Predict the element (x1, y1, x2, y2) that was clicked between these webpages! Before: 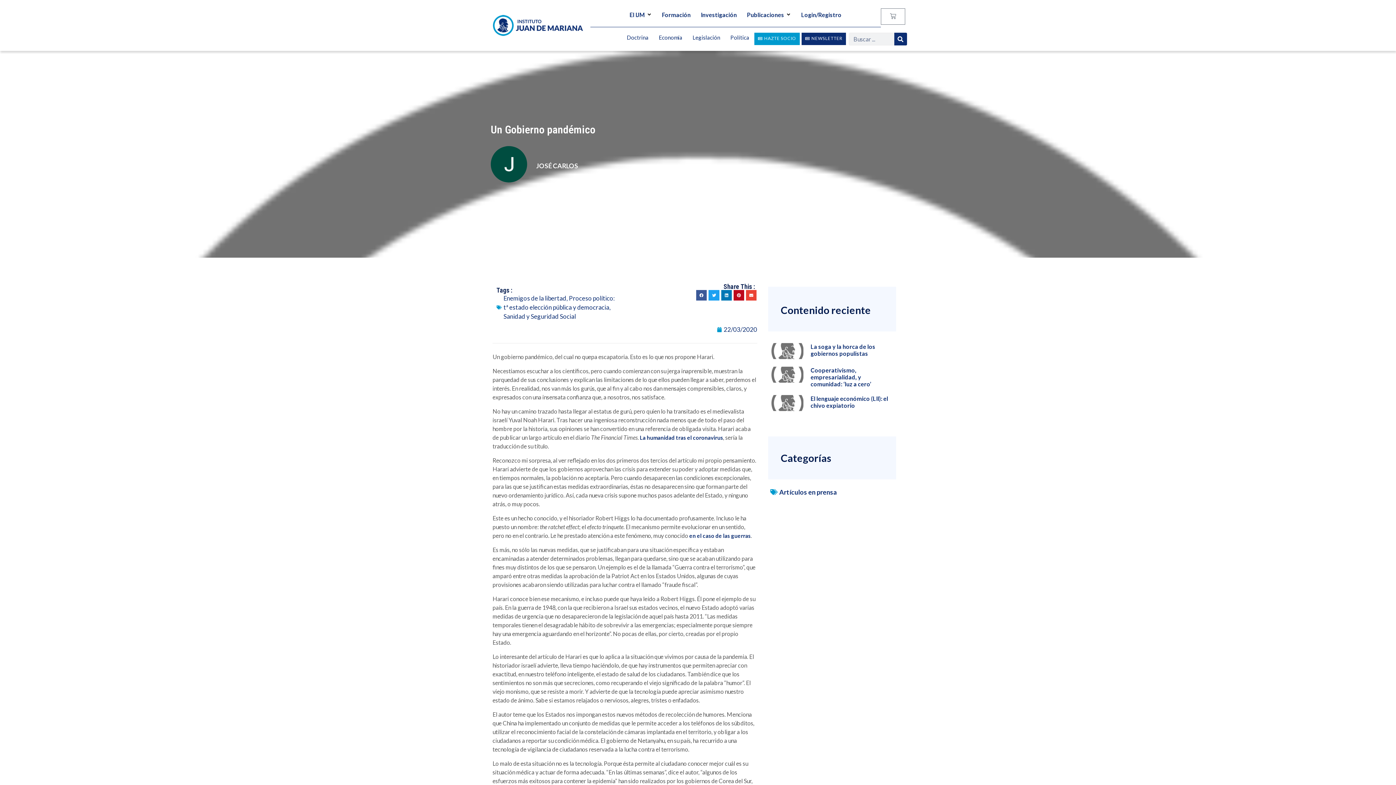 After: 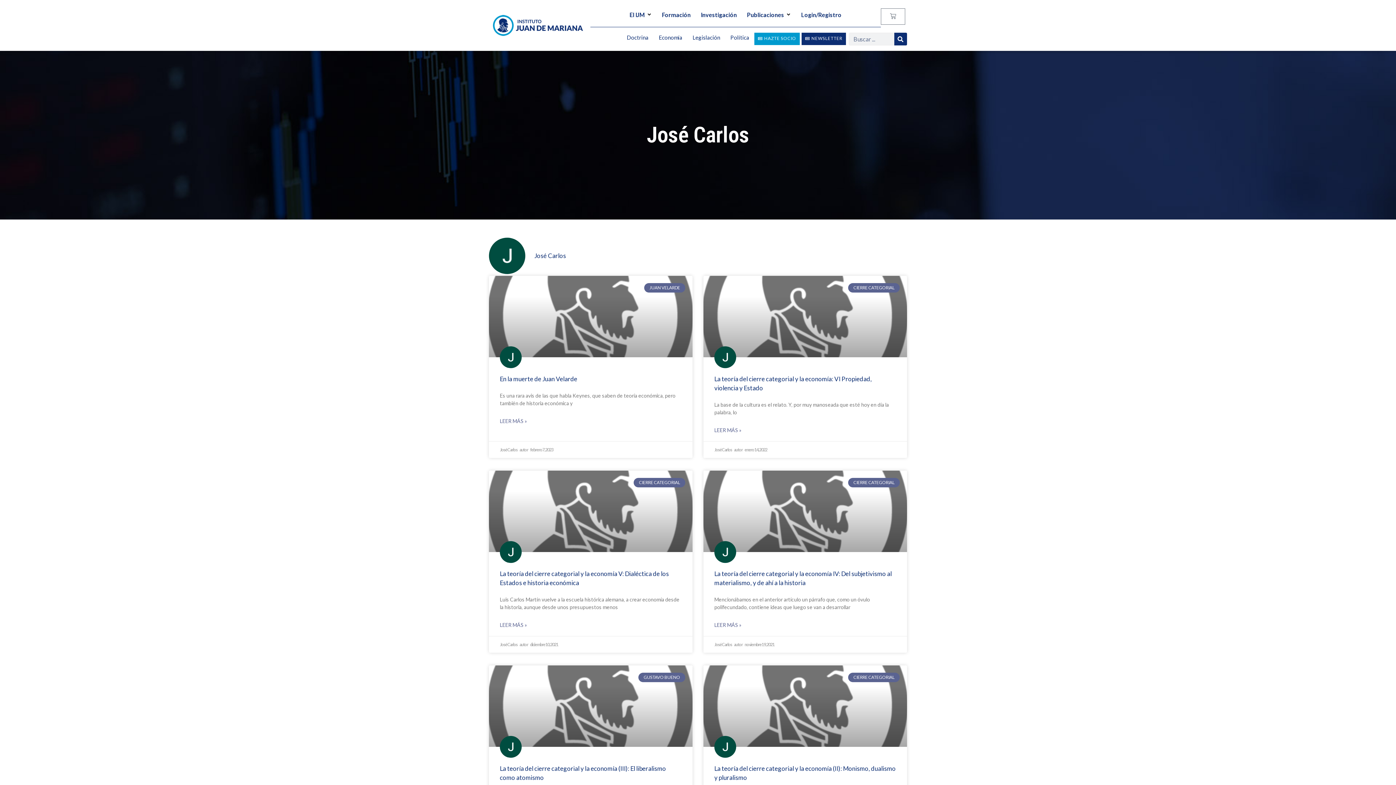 Action: bbox: (536, 162, 905, 169) label: JOSÉ CARLOS